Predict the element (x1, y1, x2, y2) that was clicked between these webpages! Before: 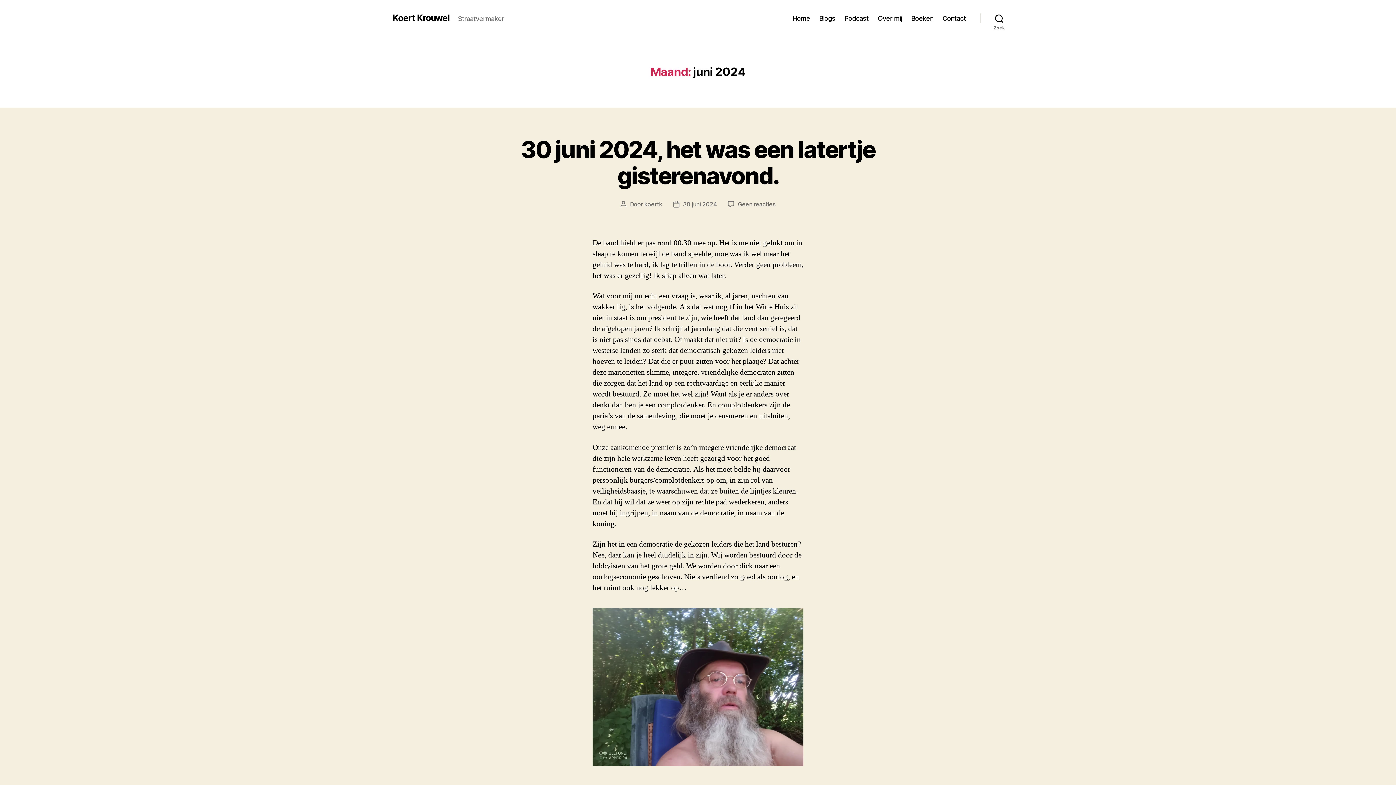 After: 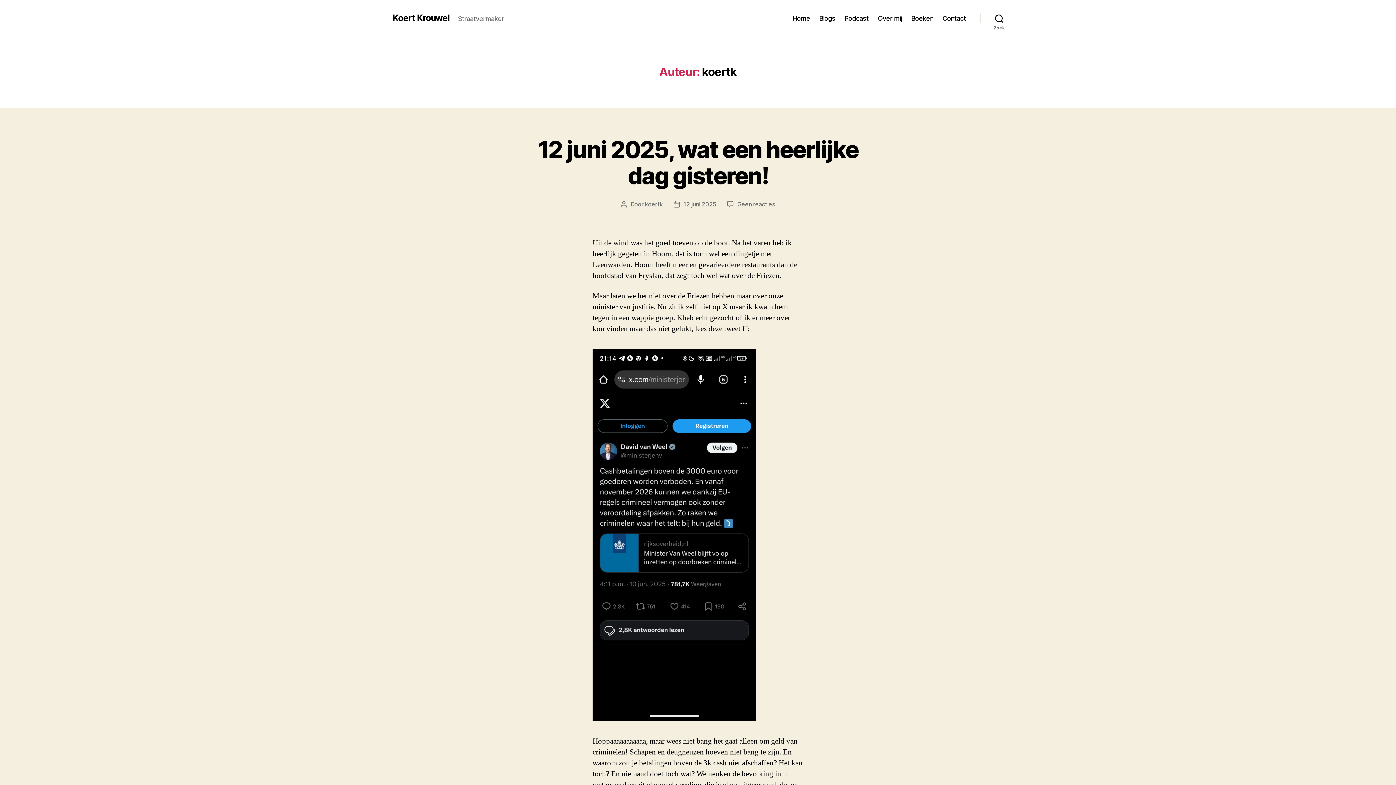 Action: bbox: (644, 200, 662, 208) label: koertk